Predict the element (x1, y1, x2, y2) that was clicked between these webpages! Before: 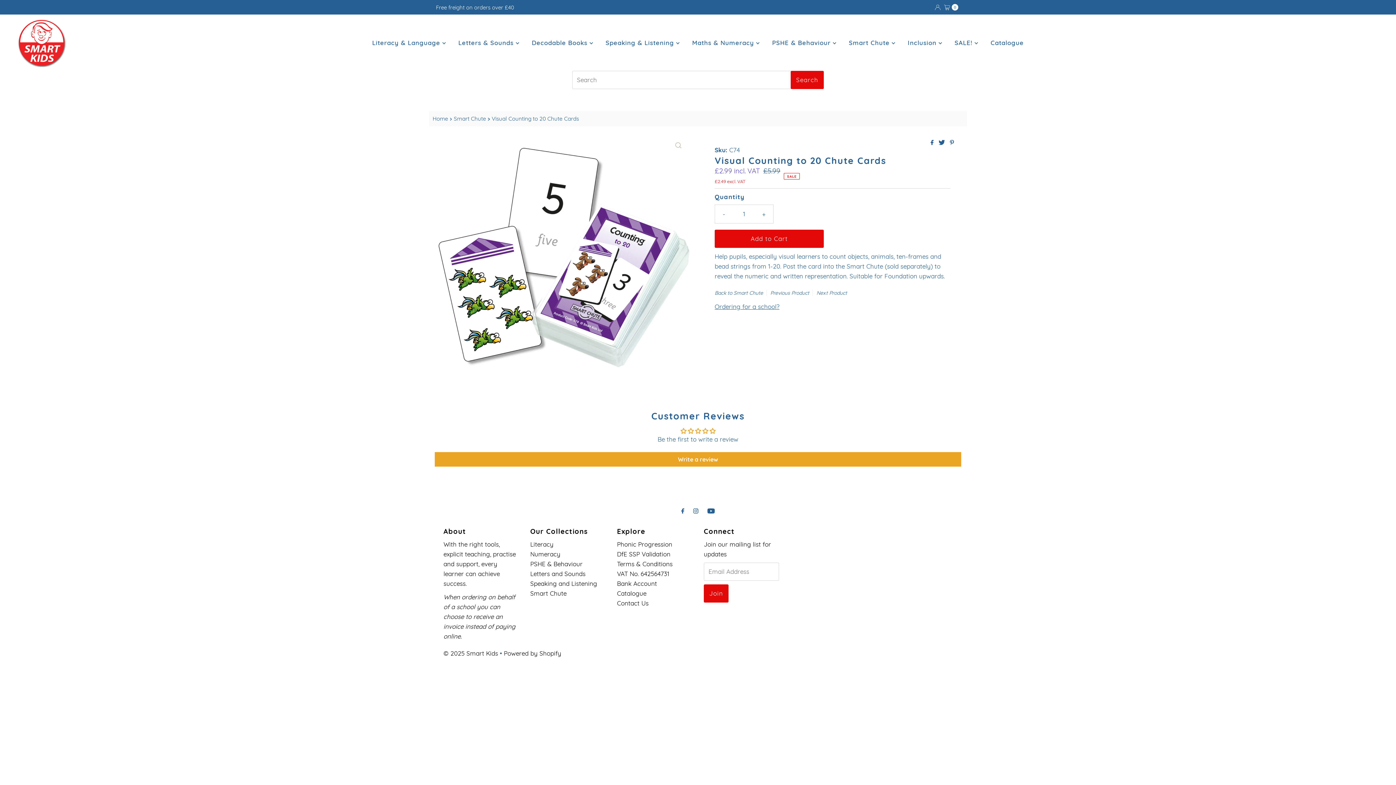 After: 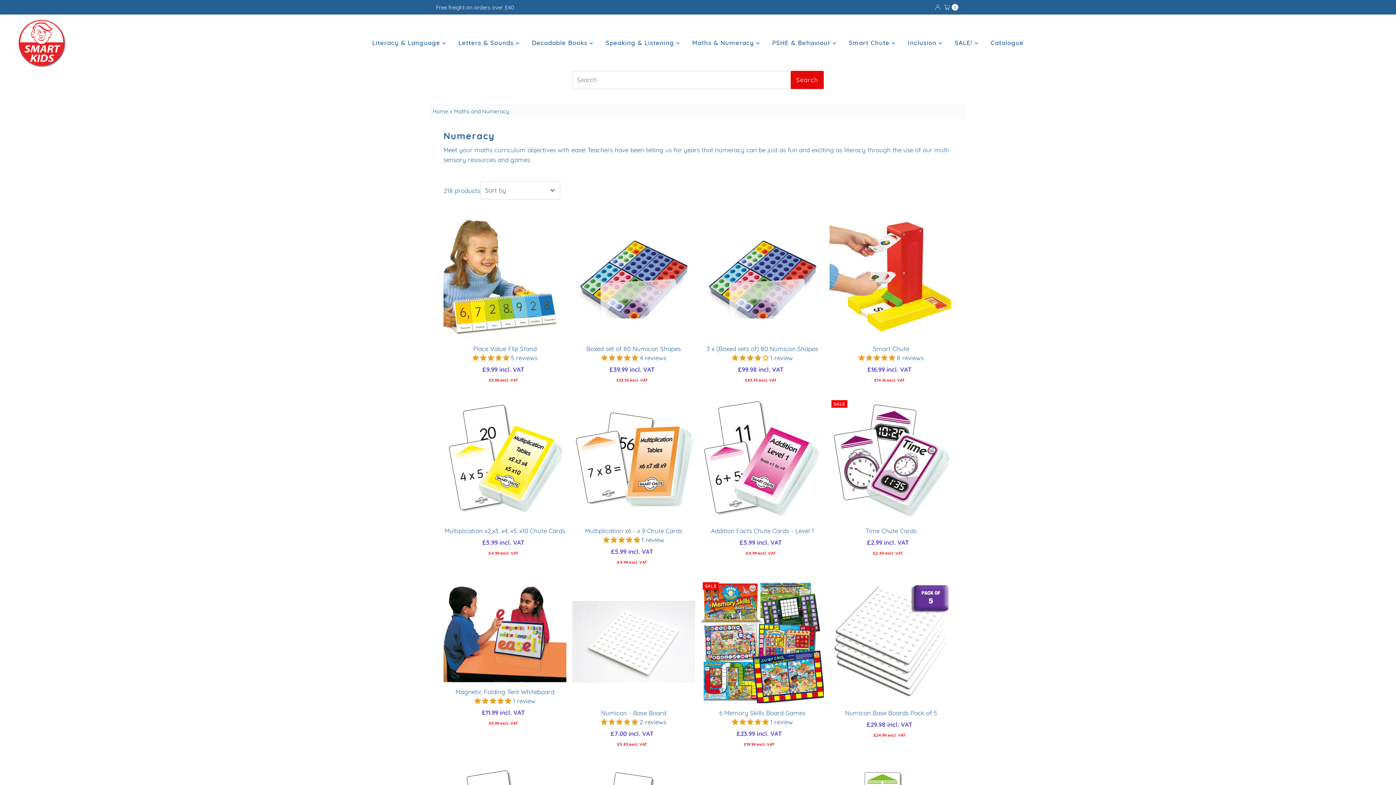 Action: bbox: (686, 36, 765, 49) label: Maths & Numeracy 